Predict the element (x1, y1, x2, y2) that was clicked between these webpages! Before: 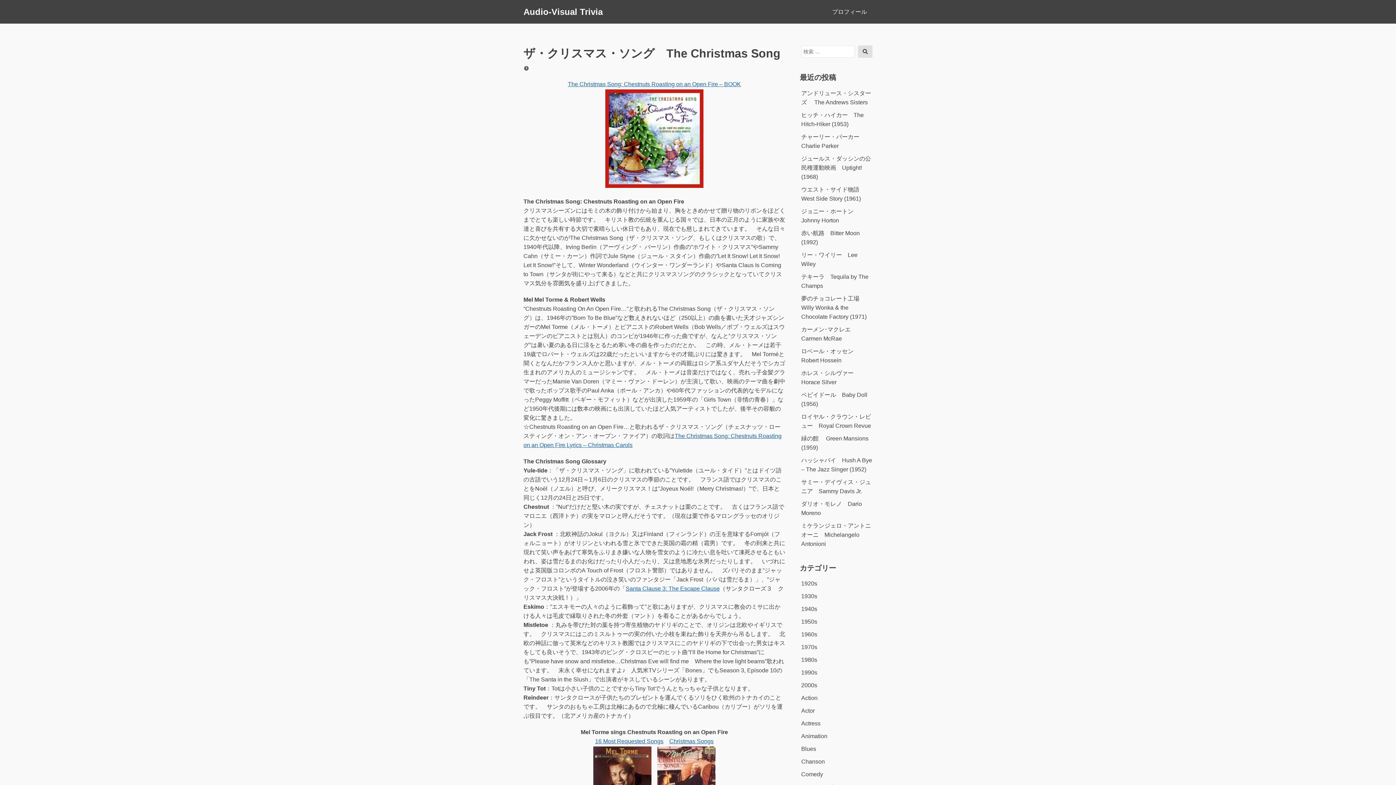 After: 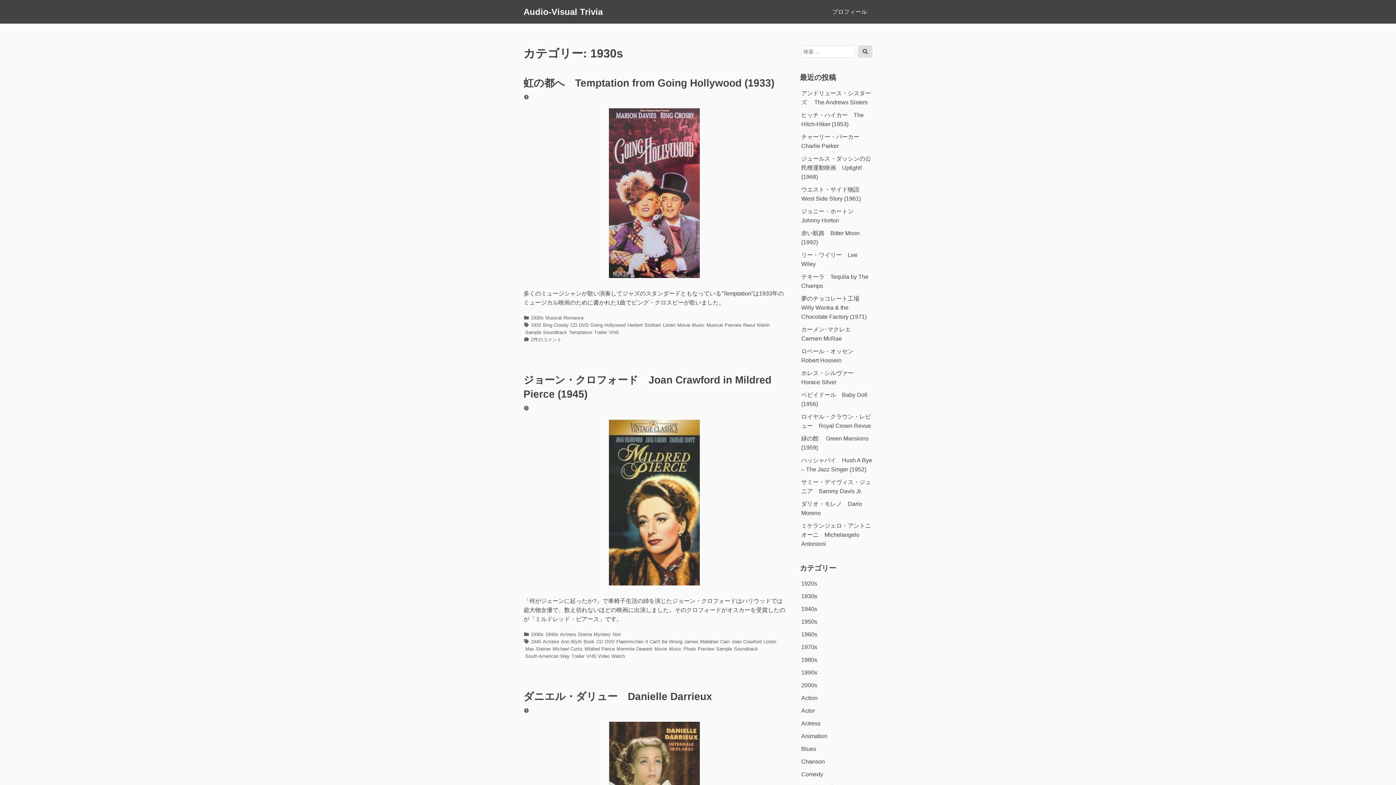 Action: label: 1930s bbox: (801, 593, 817, 599)